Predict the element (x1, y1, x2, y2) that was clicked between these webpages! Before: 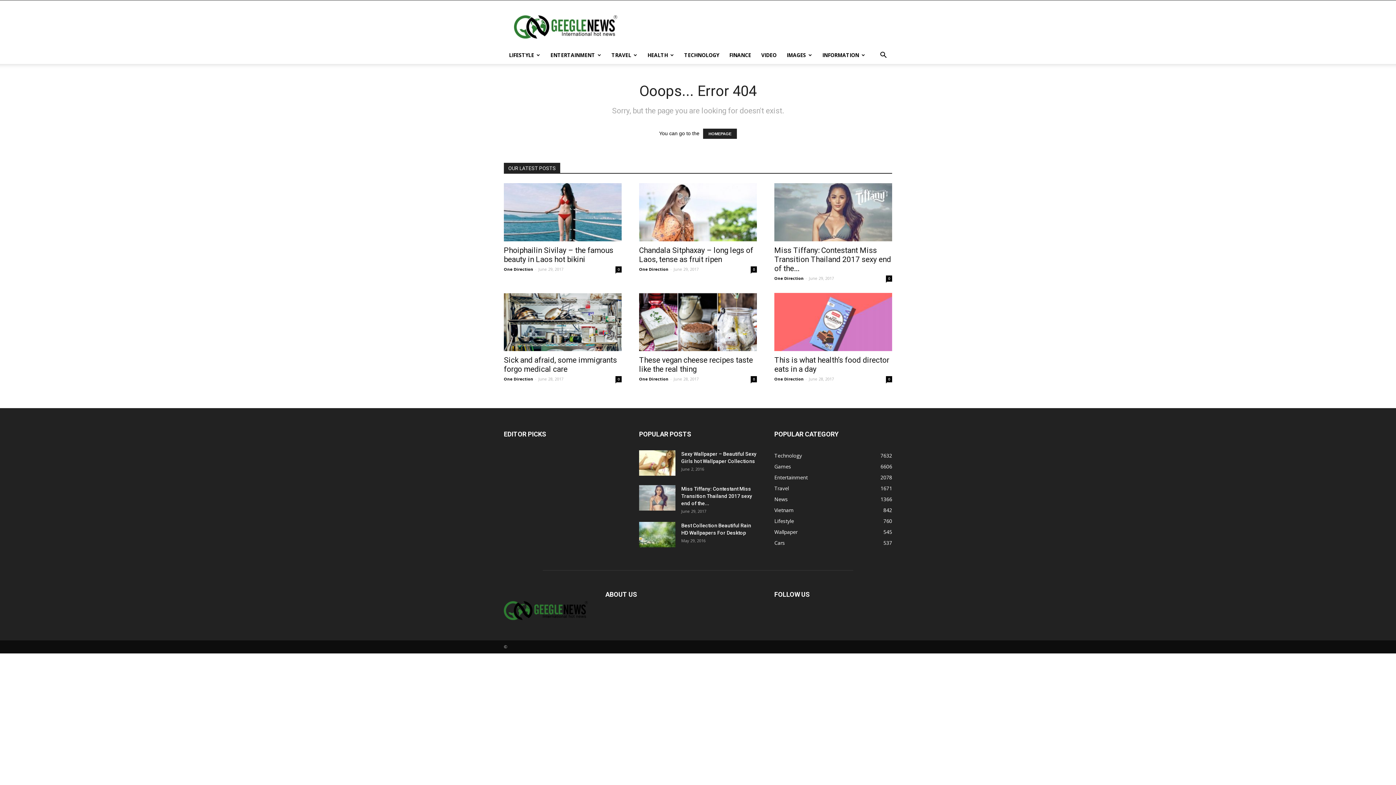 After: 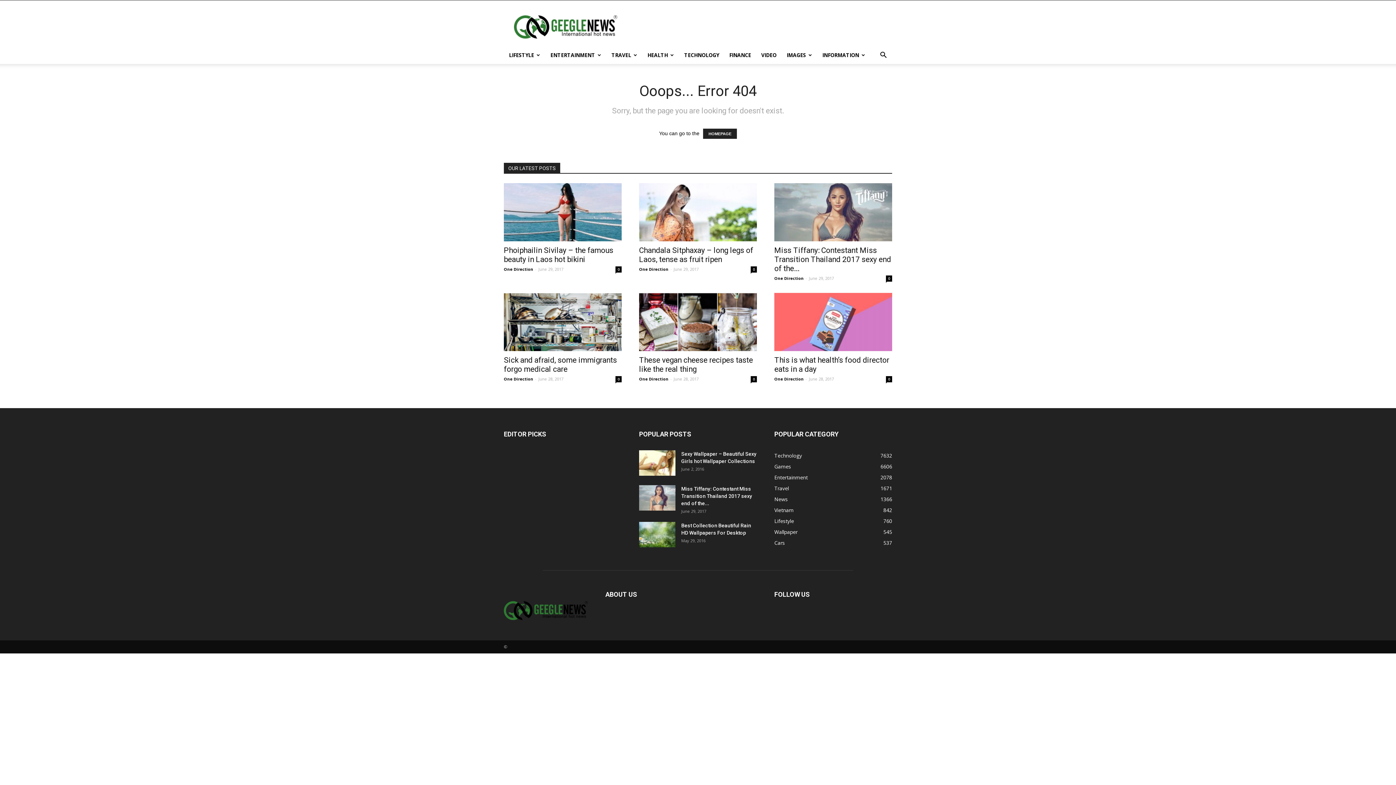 Action: label: Entertainment
2078 bbox: (774, 474, 808, 481)